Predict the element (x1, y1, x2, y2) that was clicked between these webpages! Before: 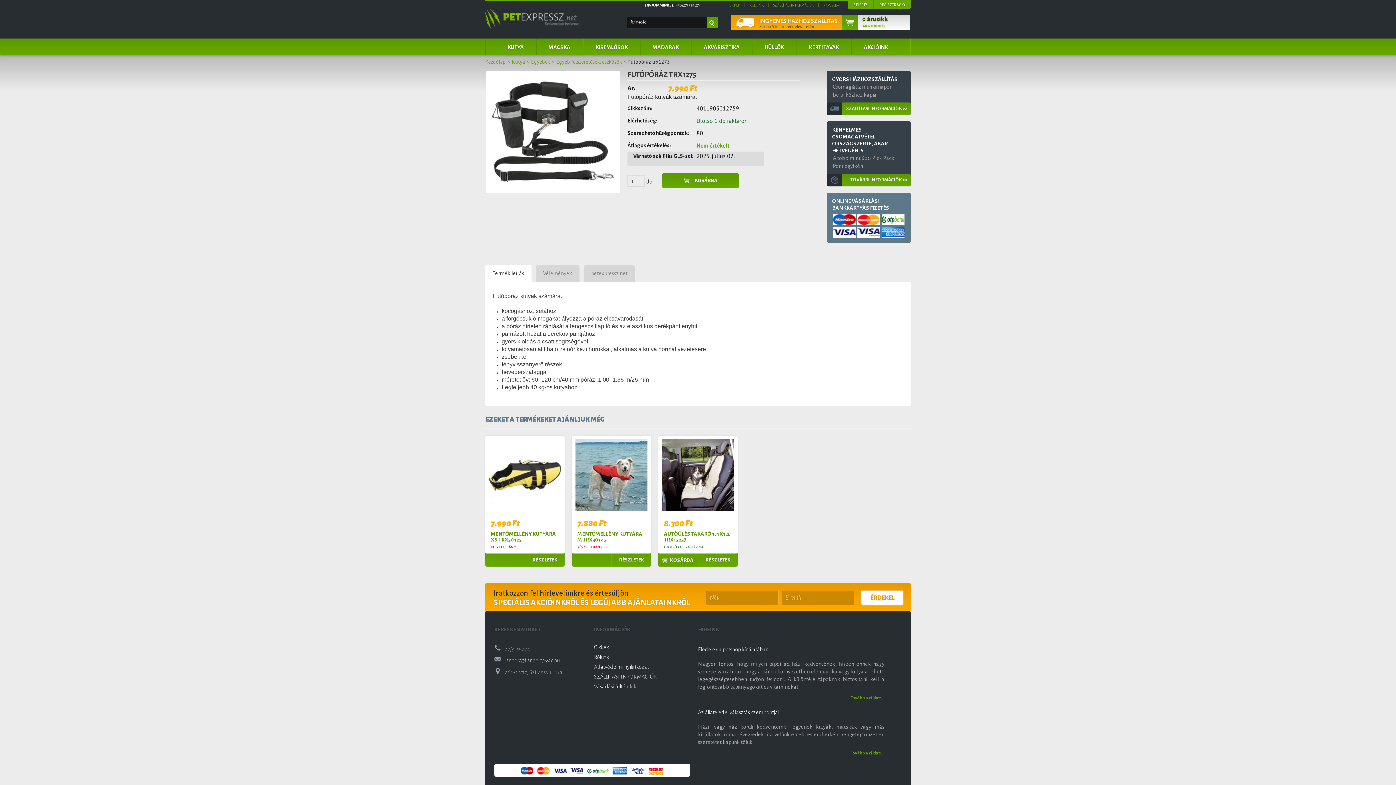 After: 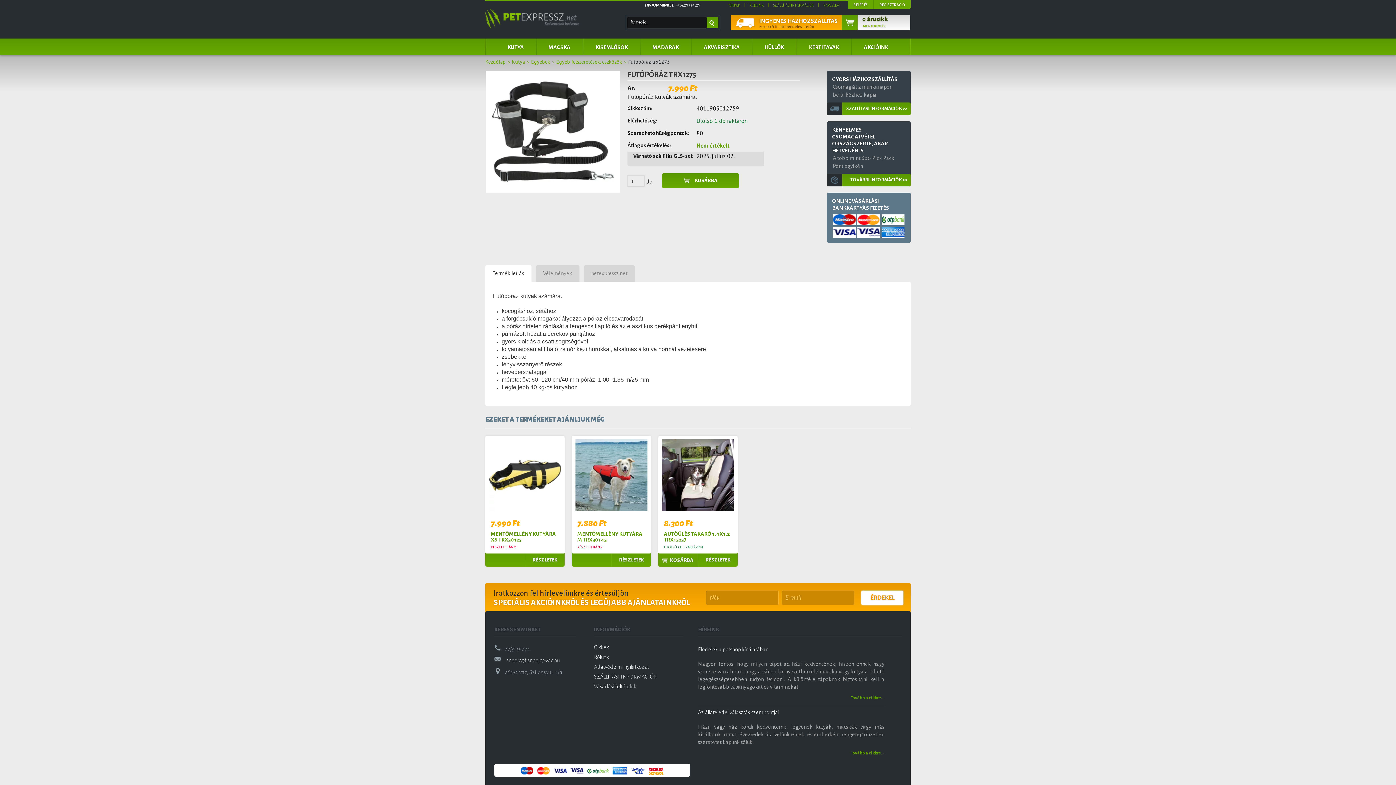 Action: bbox: (833, 226, 856, 237)